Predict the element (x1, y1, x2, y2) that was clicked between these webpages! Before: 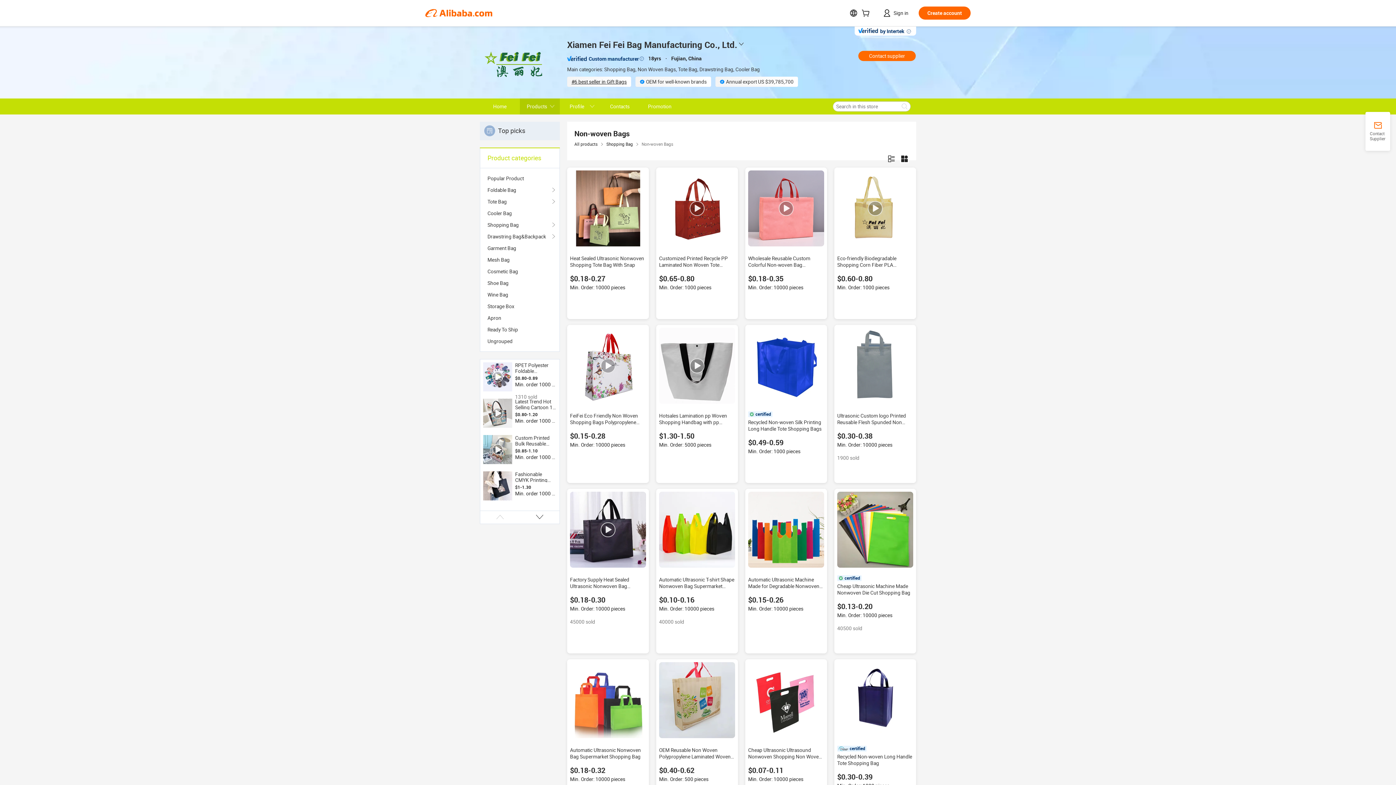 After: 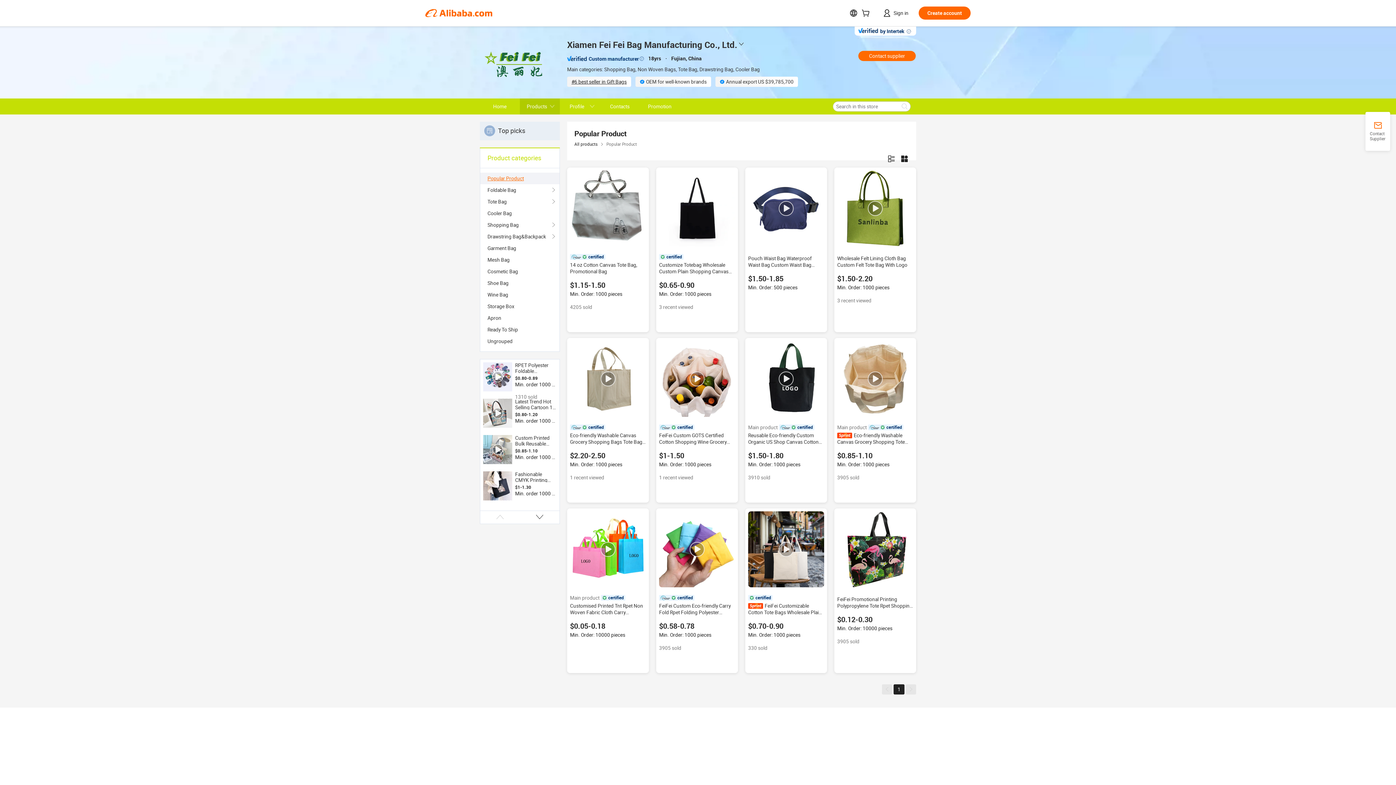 Action: bbox: (487, 172, 552, 184) label: Popular Product